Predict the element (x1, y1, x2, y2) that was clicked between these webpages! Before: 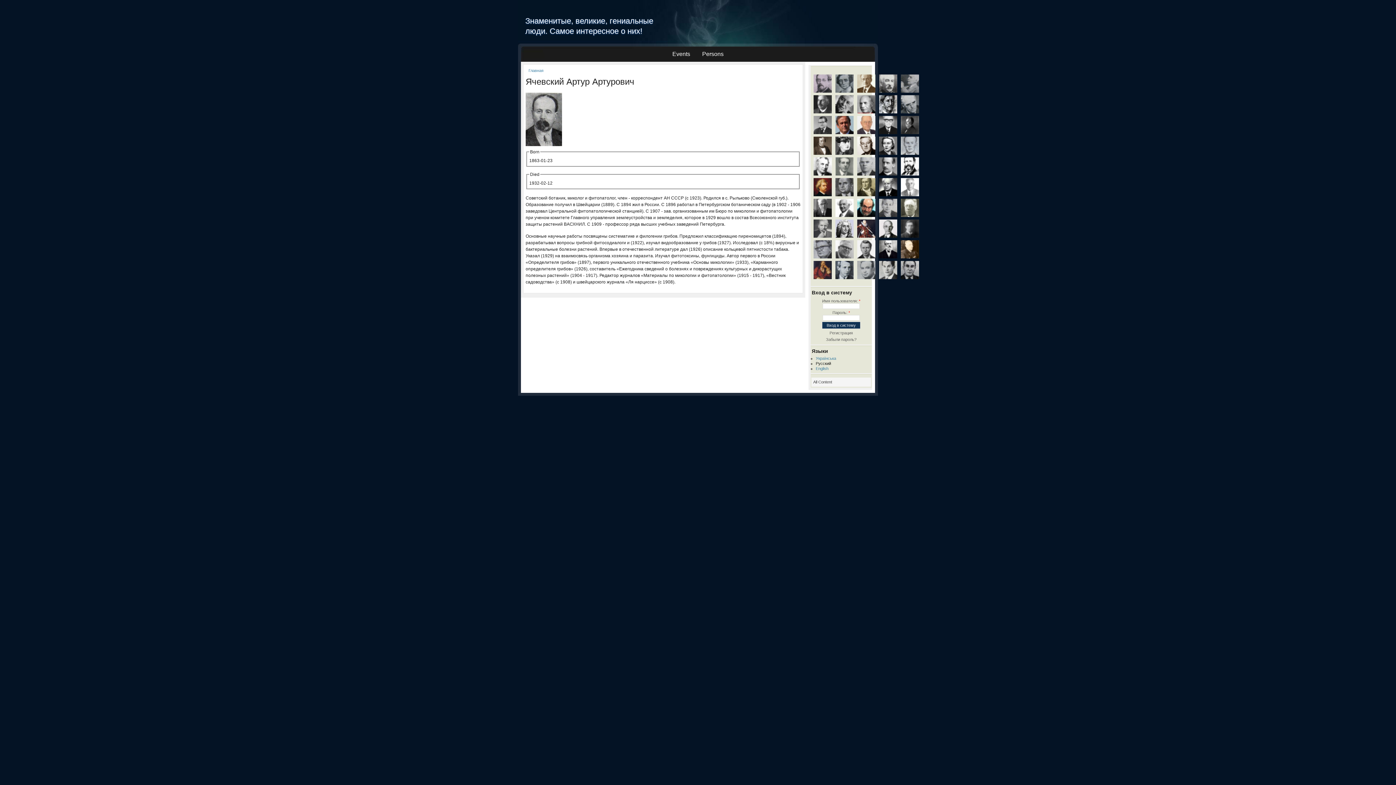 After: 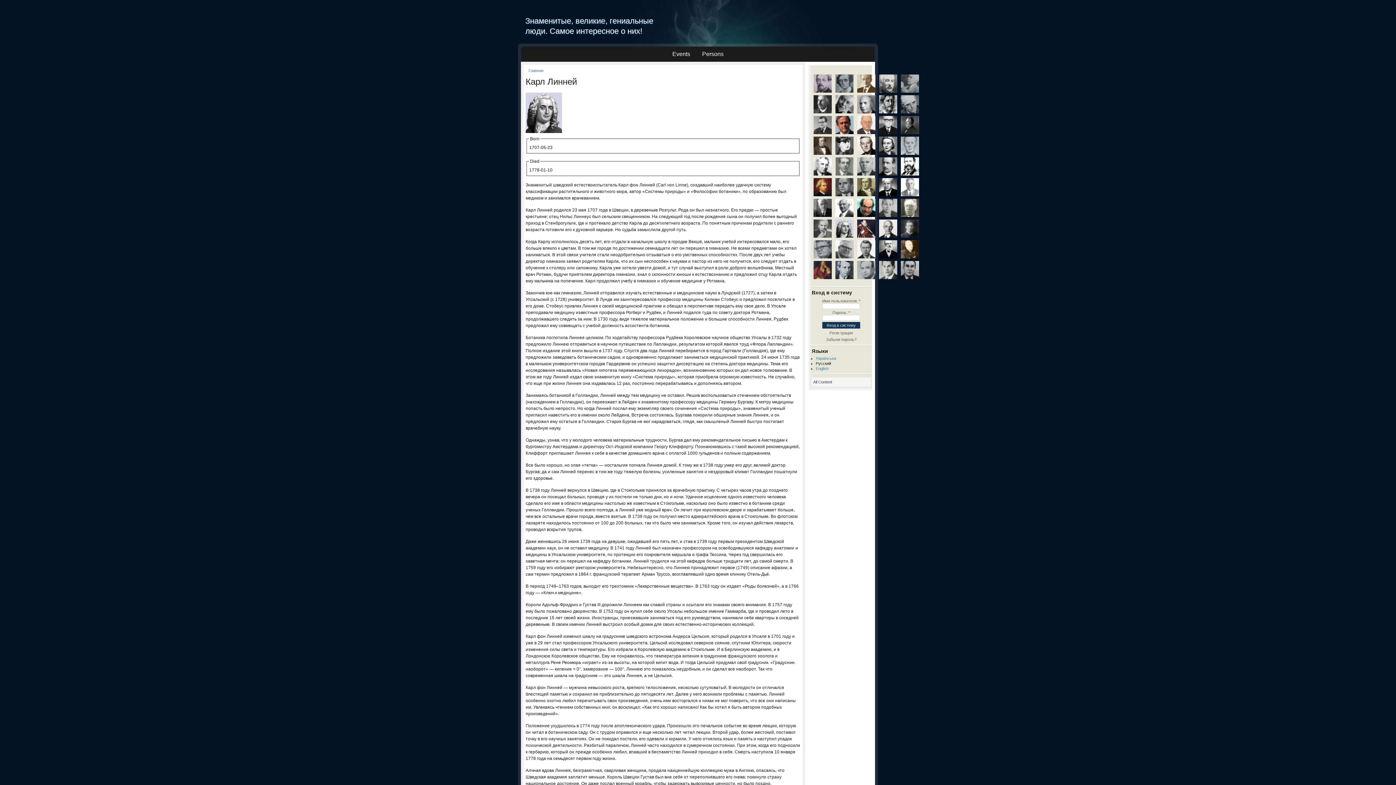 Action: bbox: (835, 234, 853, 238)